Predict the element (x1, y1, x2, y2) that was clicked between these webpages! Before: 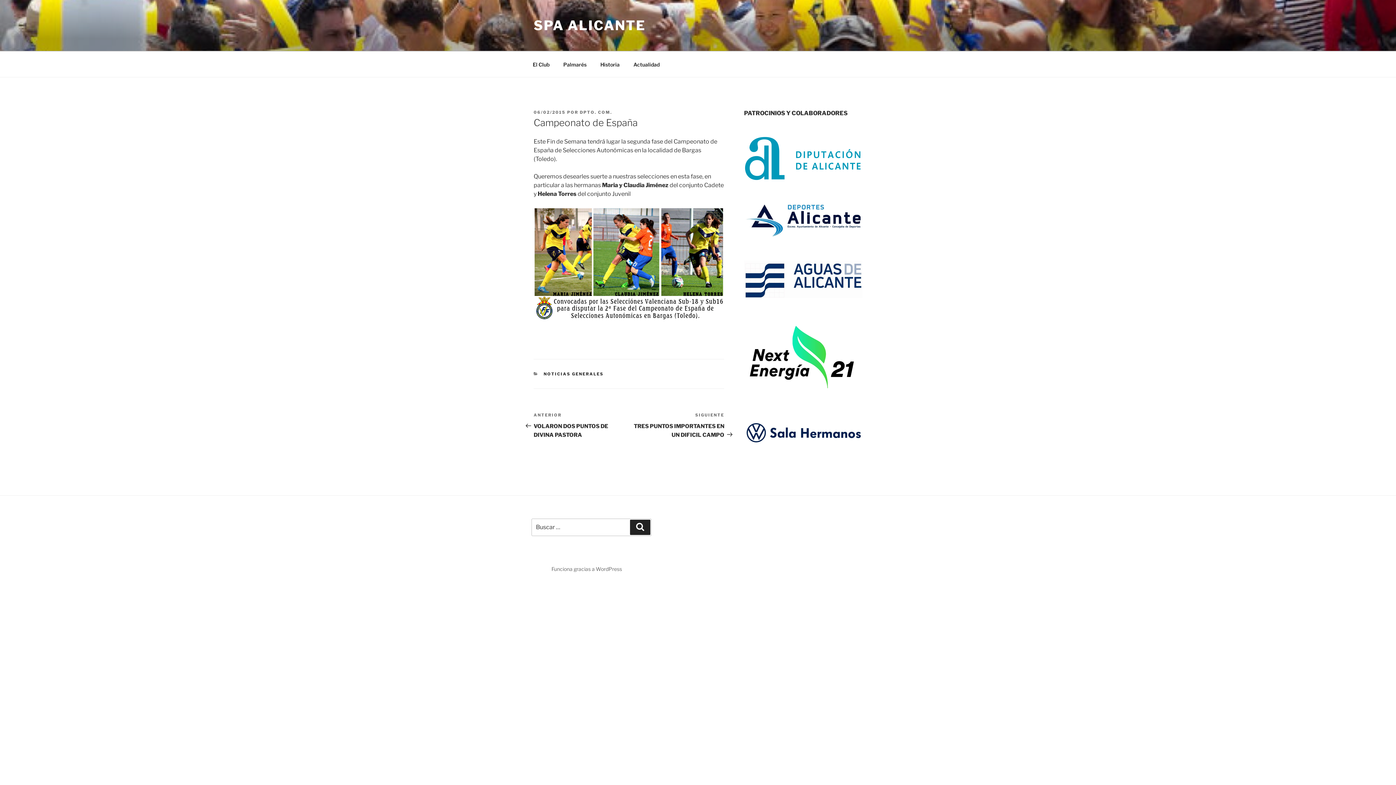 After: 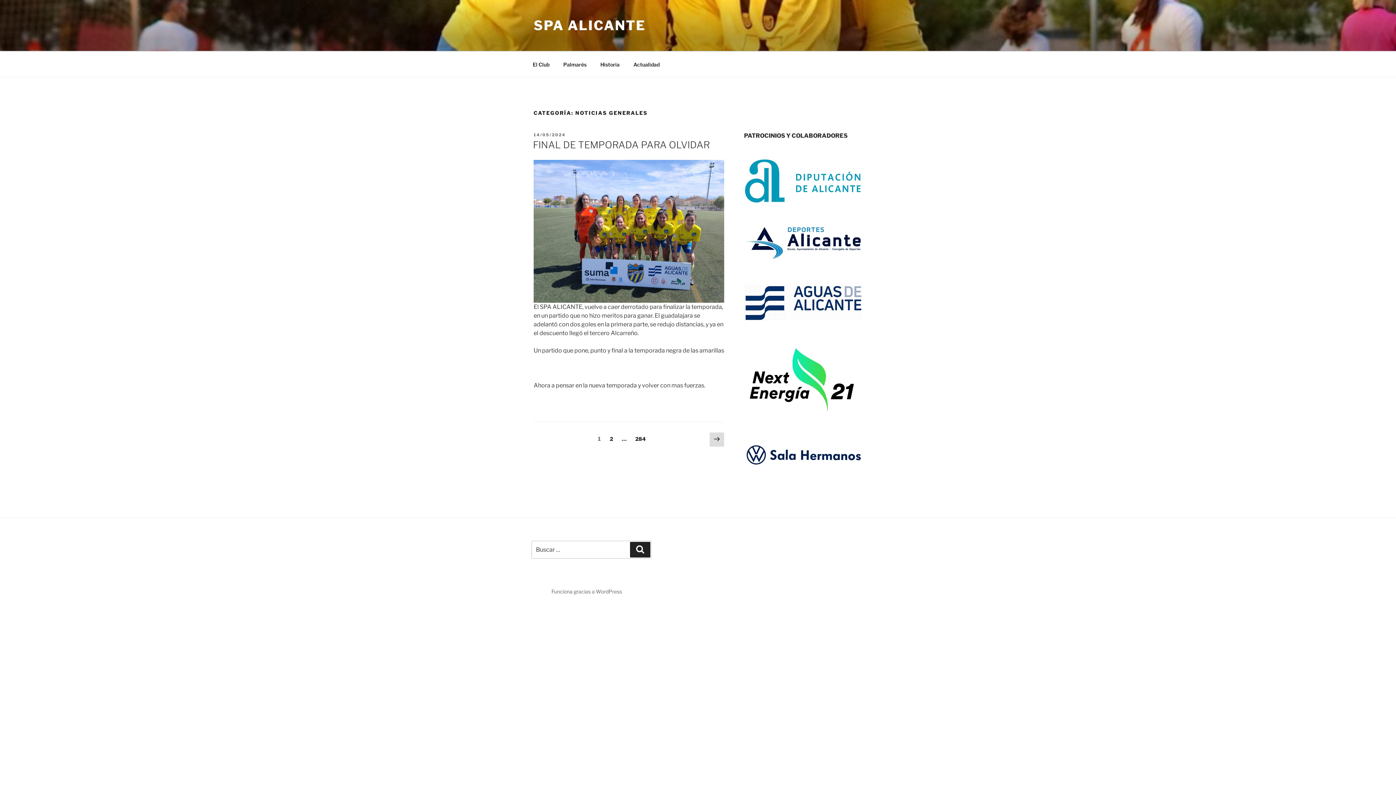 Action: bbox: (543, 371, 603, 376) label: NOTICIAS GENERALES